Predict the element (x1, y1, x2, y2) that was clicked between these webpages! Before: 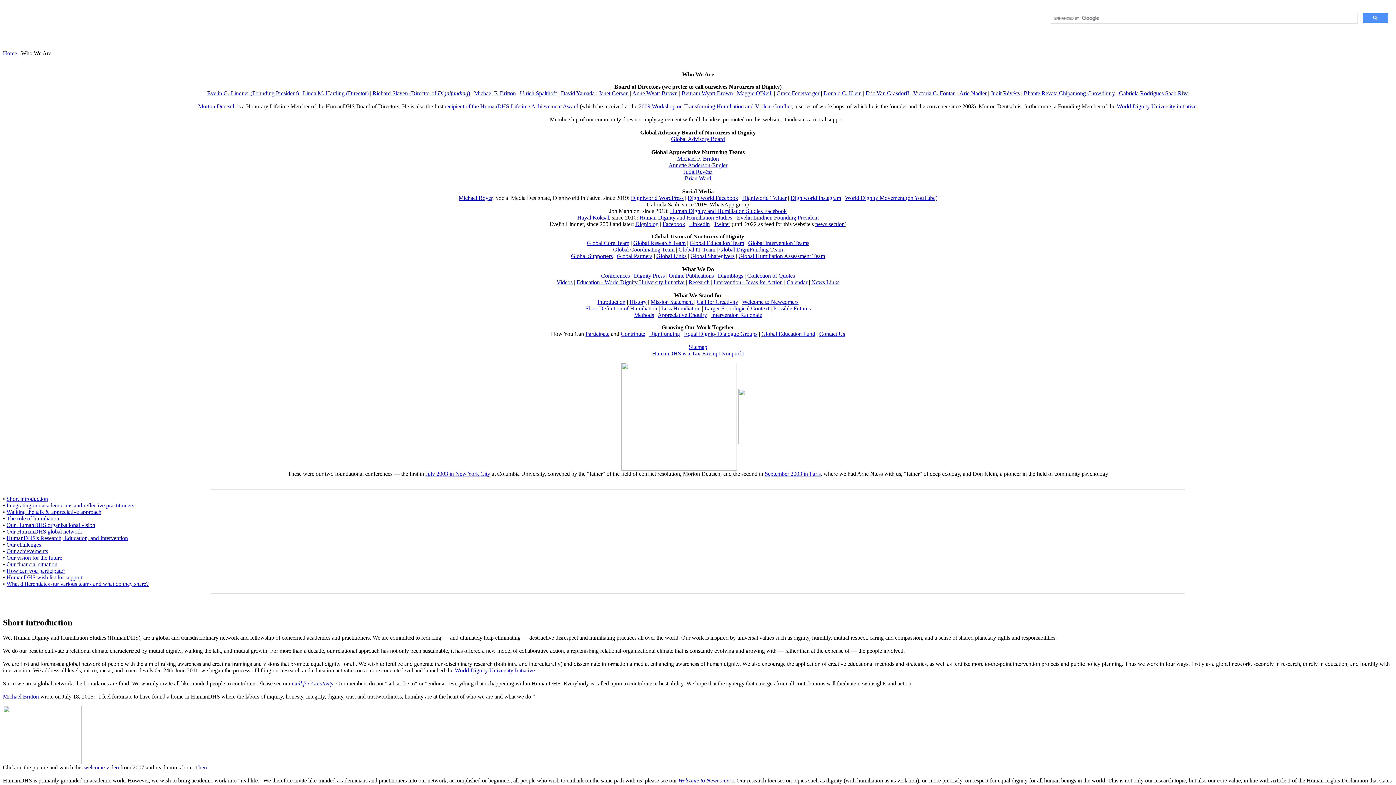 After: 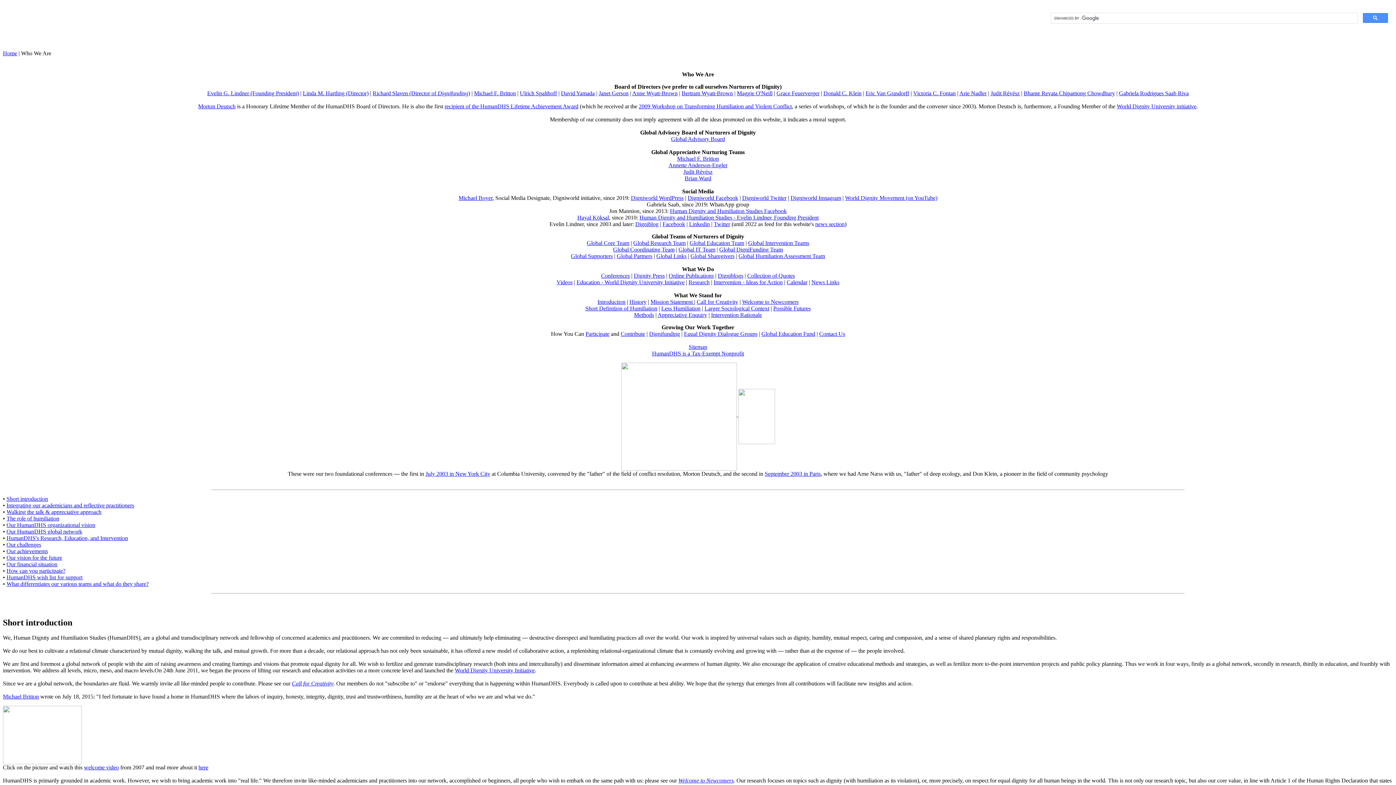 Action: label: Morton Deutsch bbox: (198, 103, 235, 109)